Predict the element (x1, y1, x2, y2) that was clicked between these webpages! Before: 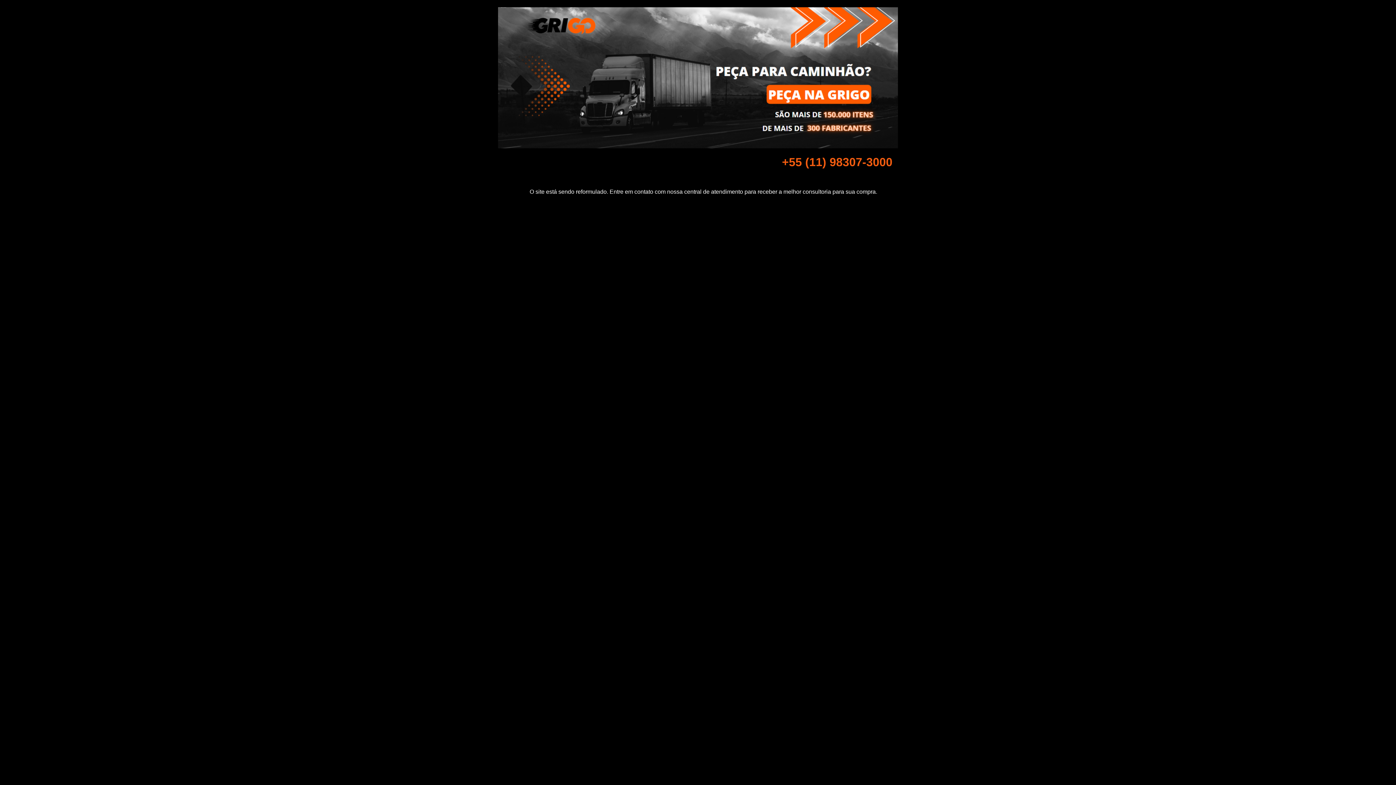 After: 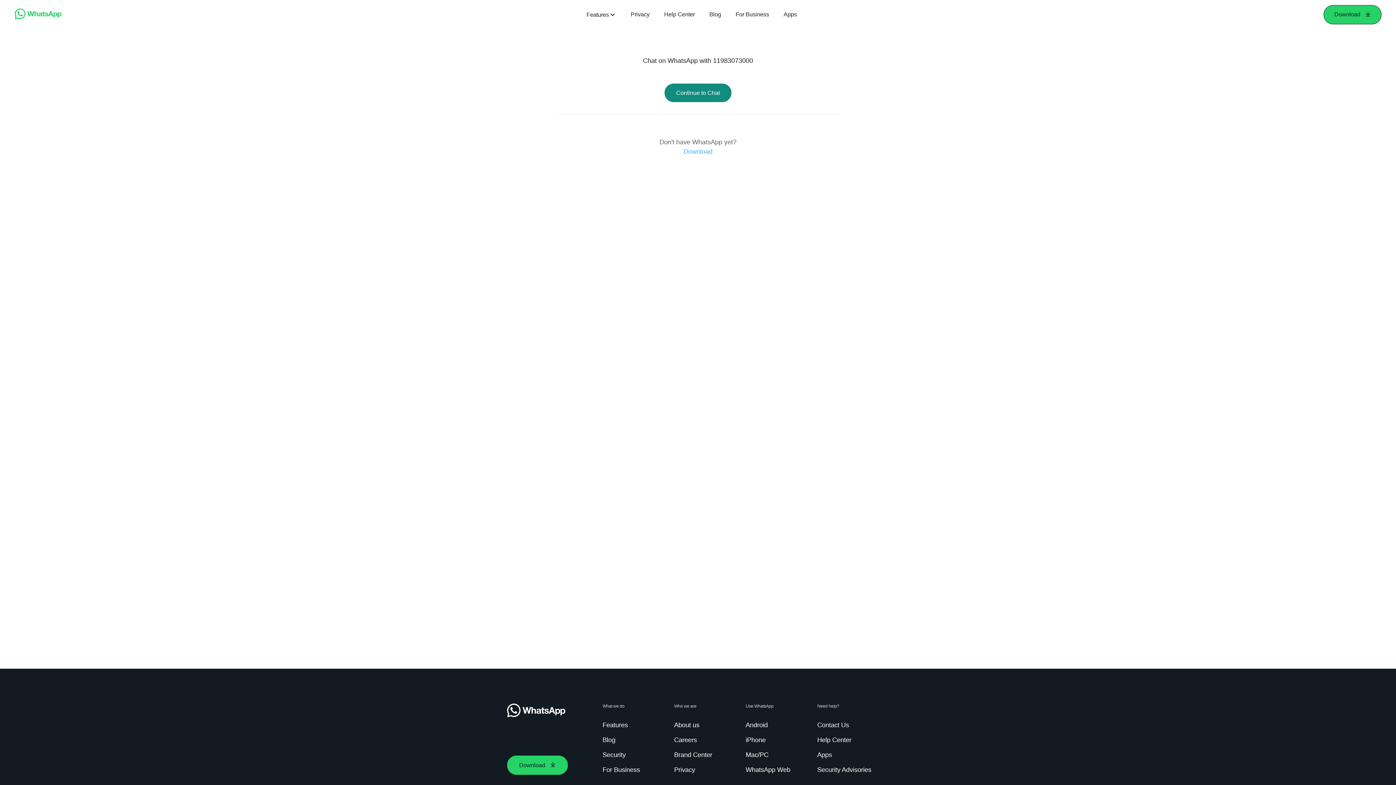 Action: label: +55 (11) 98307-3000 bbox: (782, 155, 892, 168)